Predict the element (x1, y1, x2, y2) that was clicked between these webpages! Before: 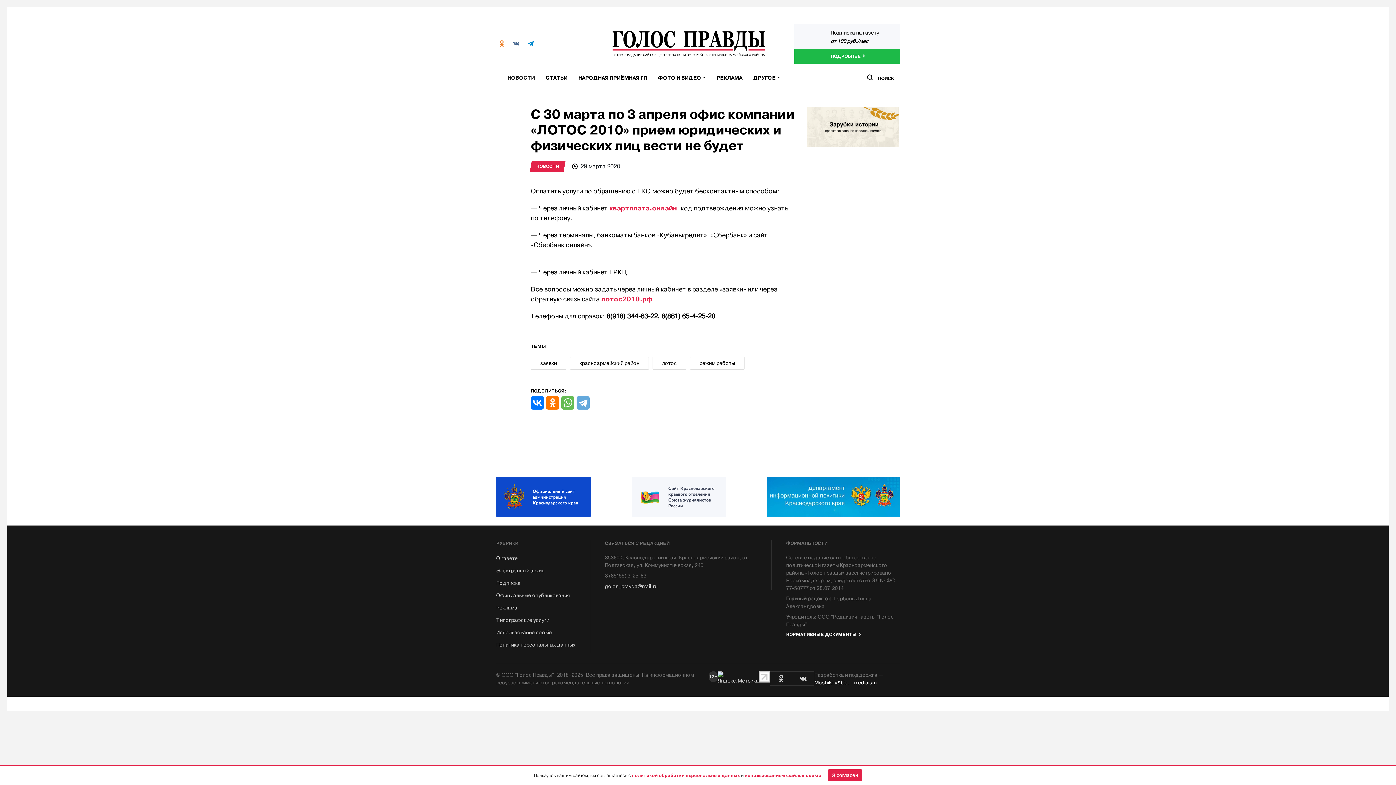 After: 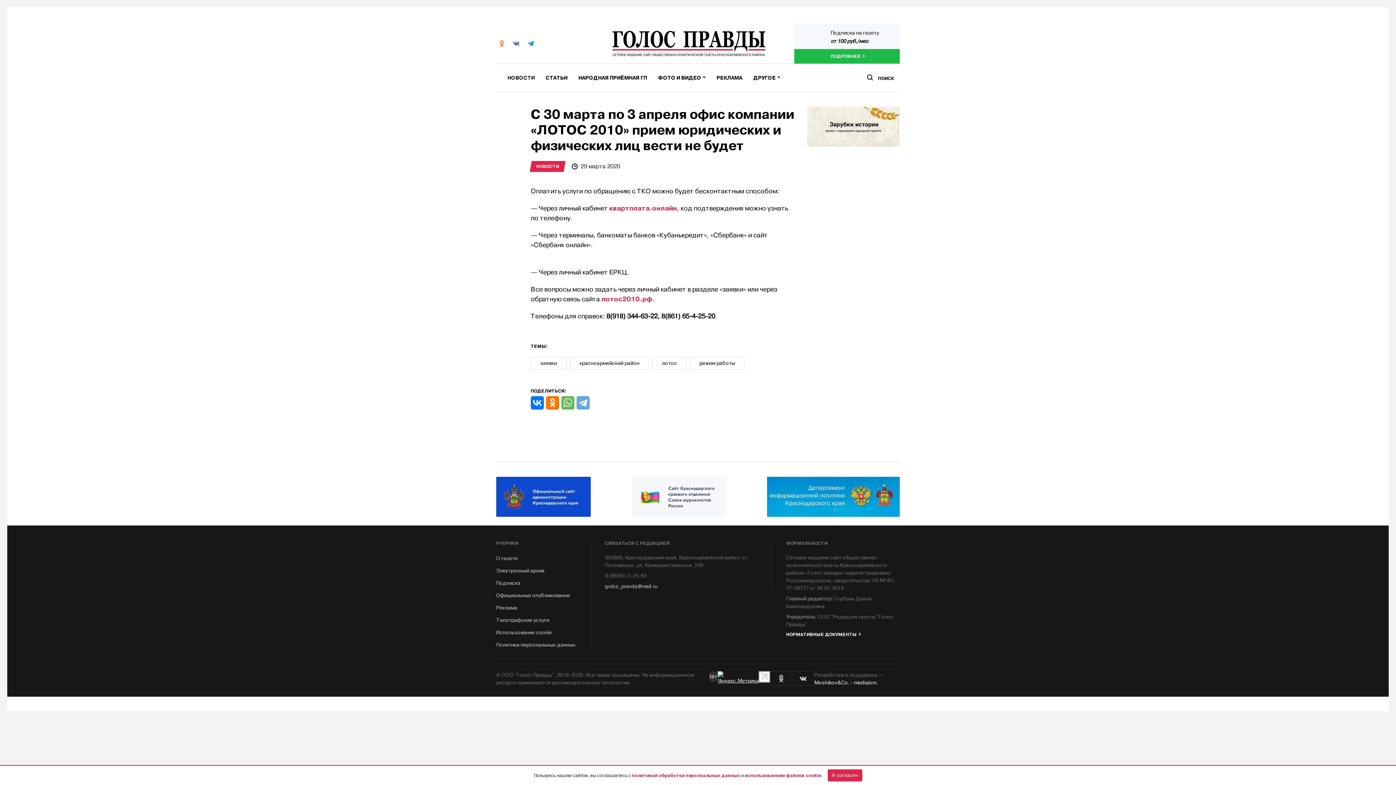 Action: bbox: (717, 671, 759, 689)